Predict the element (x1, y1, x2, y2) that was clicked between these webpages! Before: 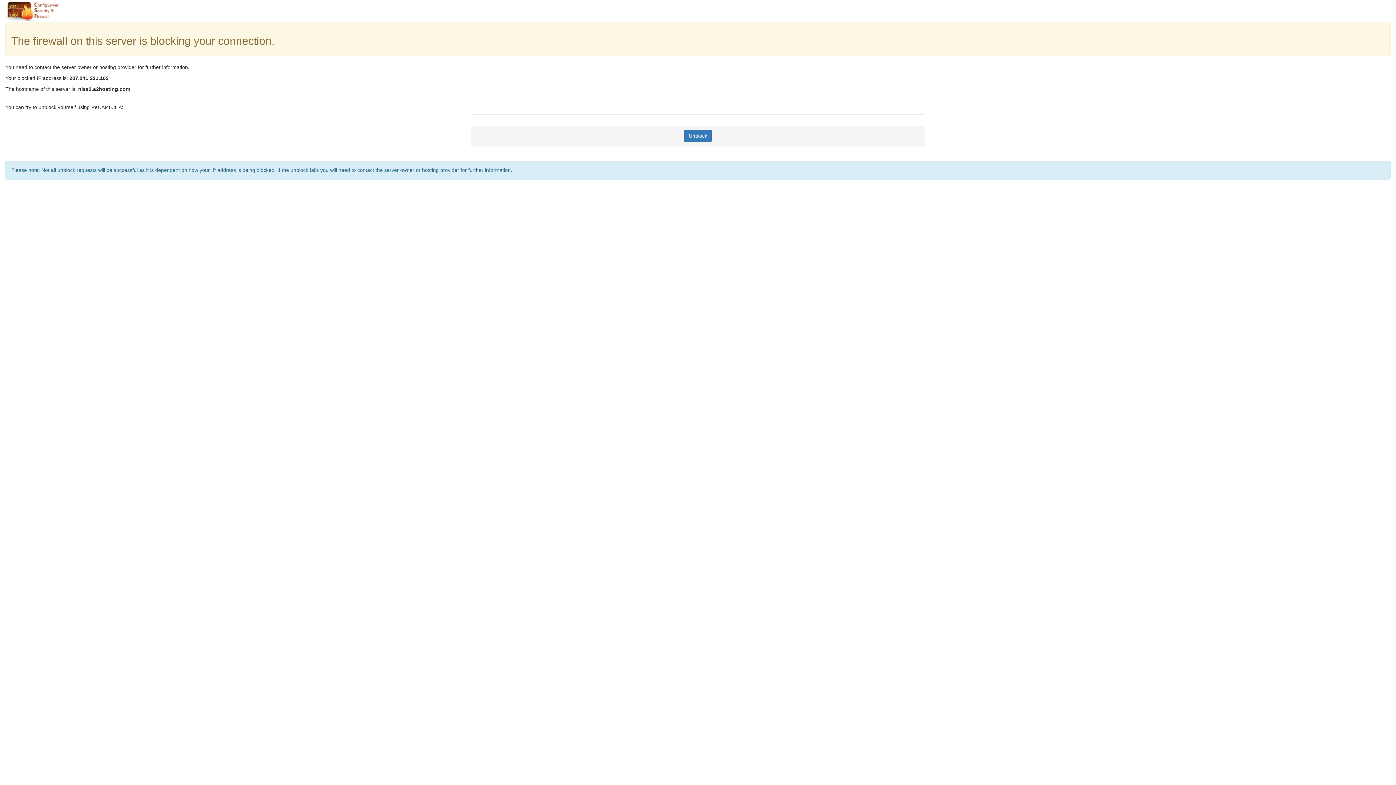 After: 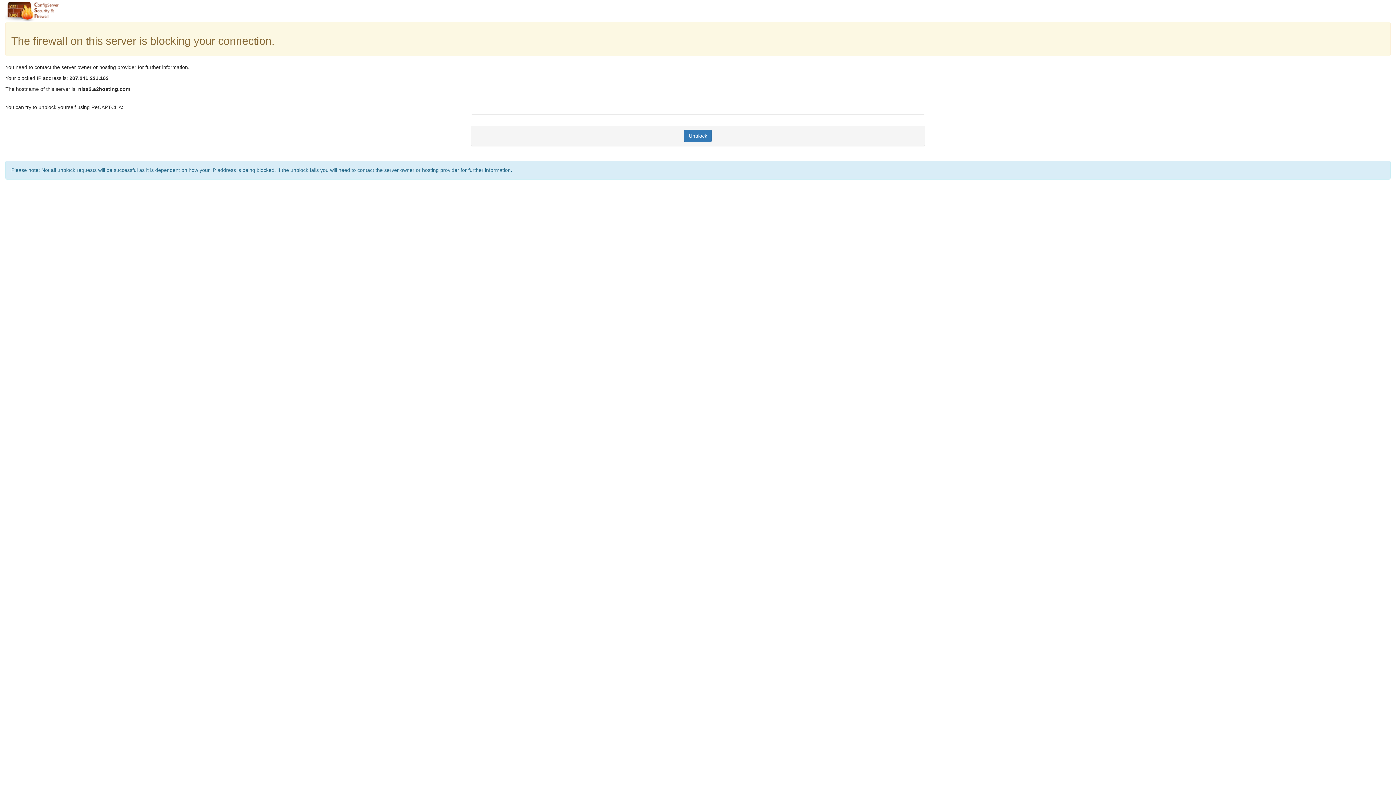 Action: bbox: (684, 129, 712, 142) label: Unblock